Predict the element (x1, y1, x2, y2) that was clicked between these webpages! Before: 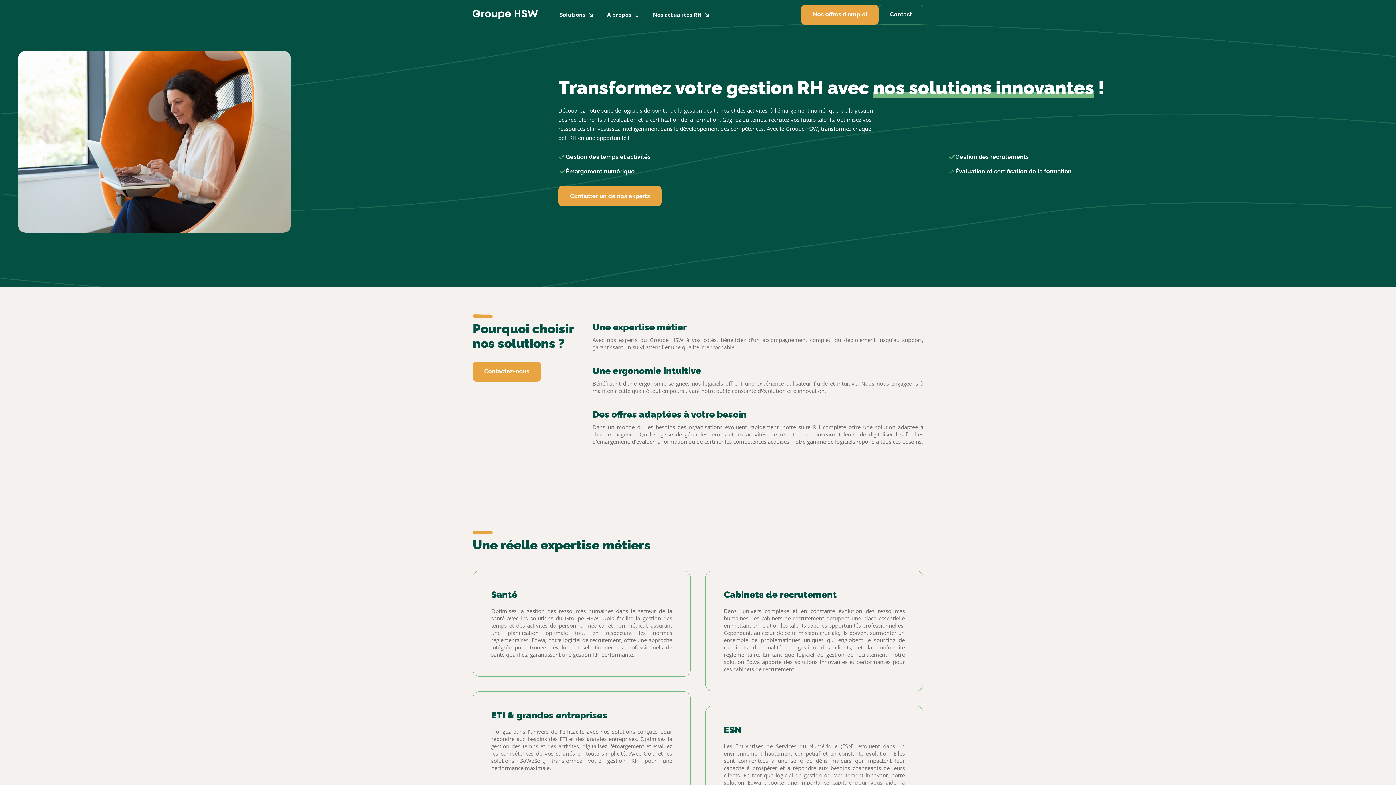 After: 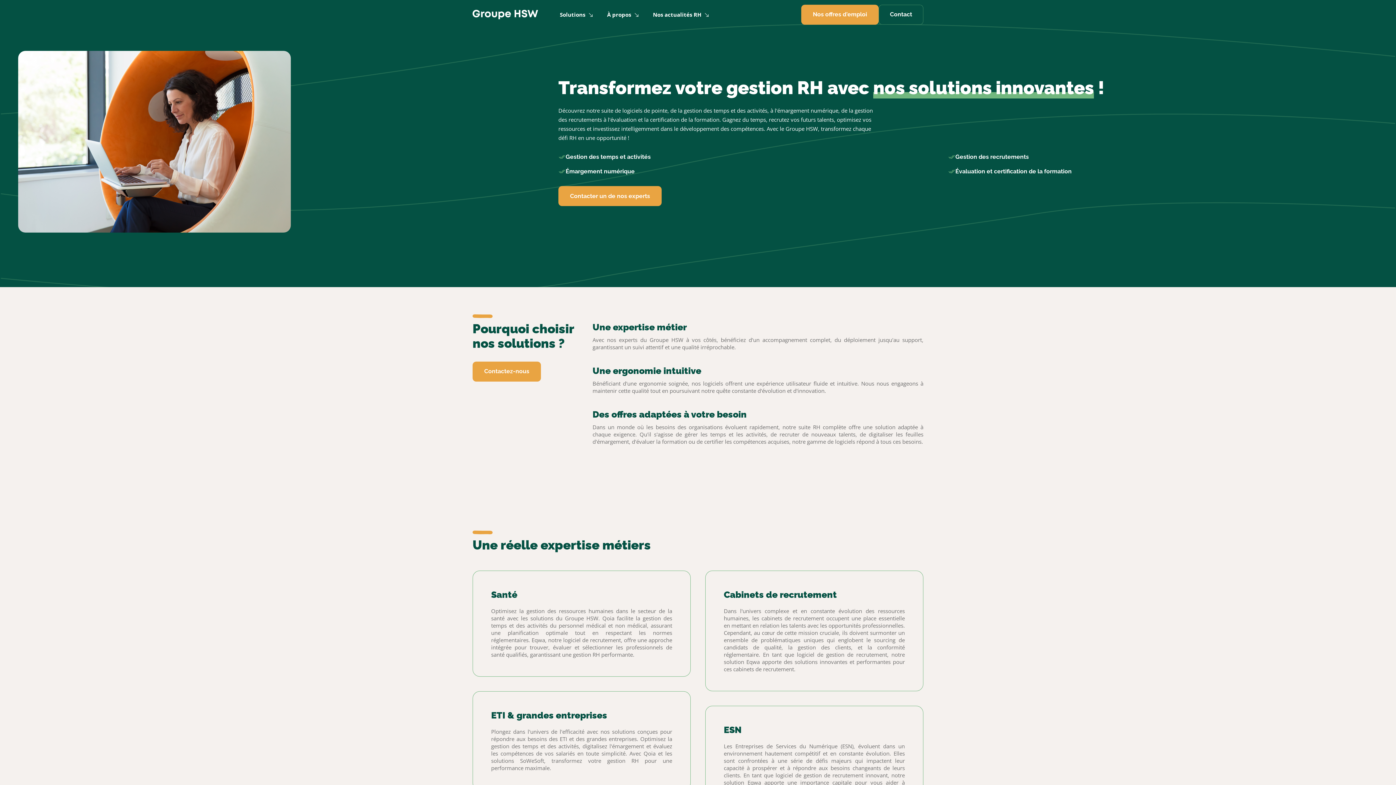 Action: bbox: (472, 5, 538, 23)